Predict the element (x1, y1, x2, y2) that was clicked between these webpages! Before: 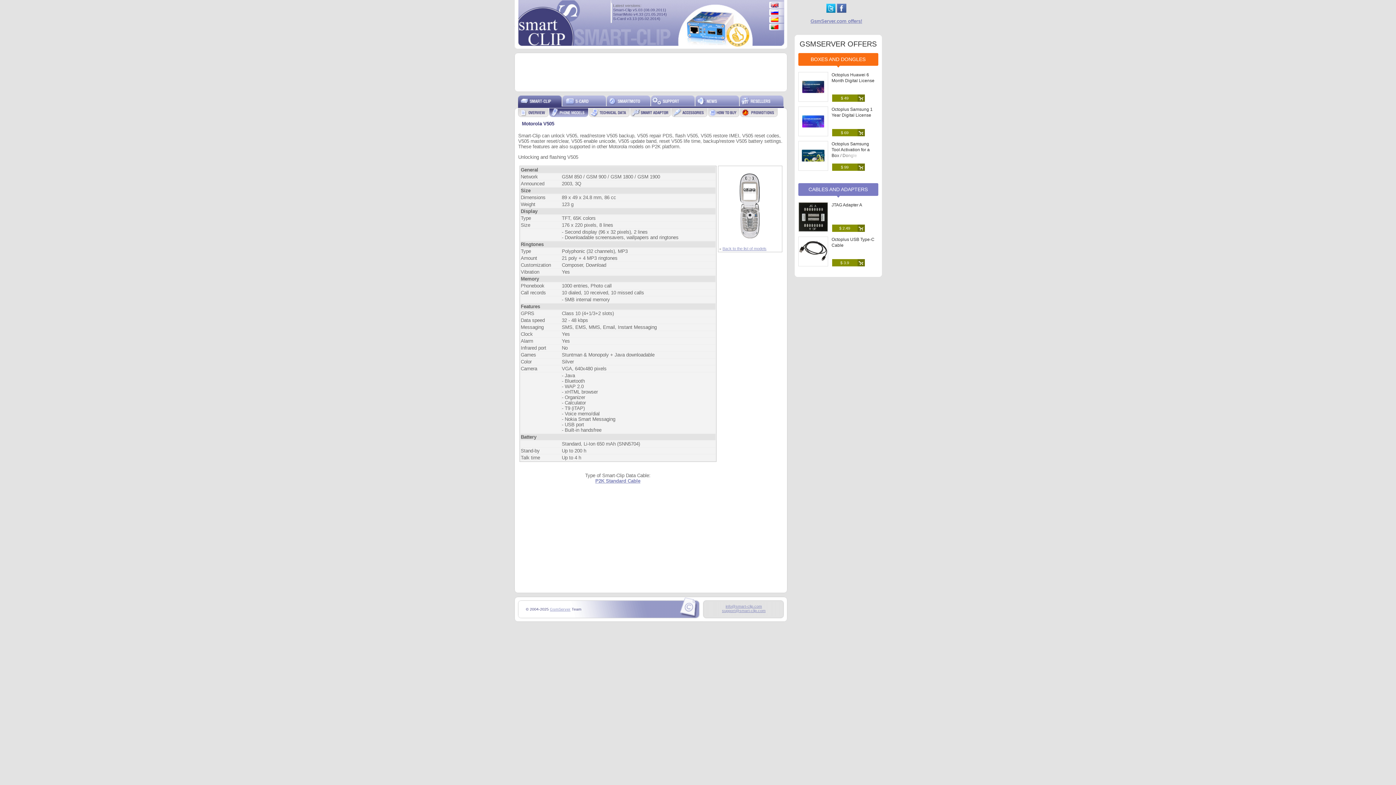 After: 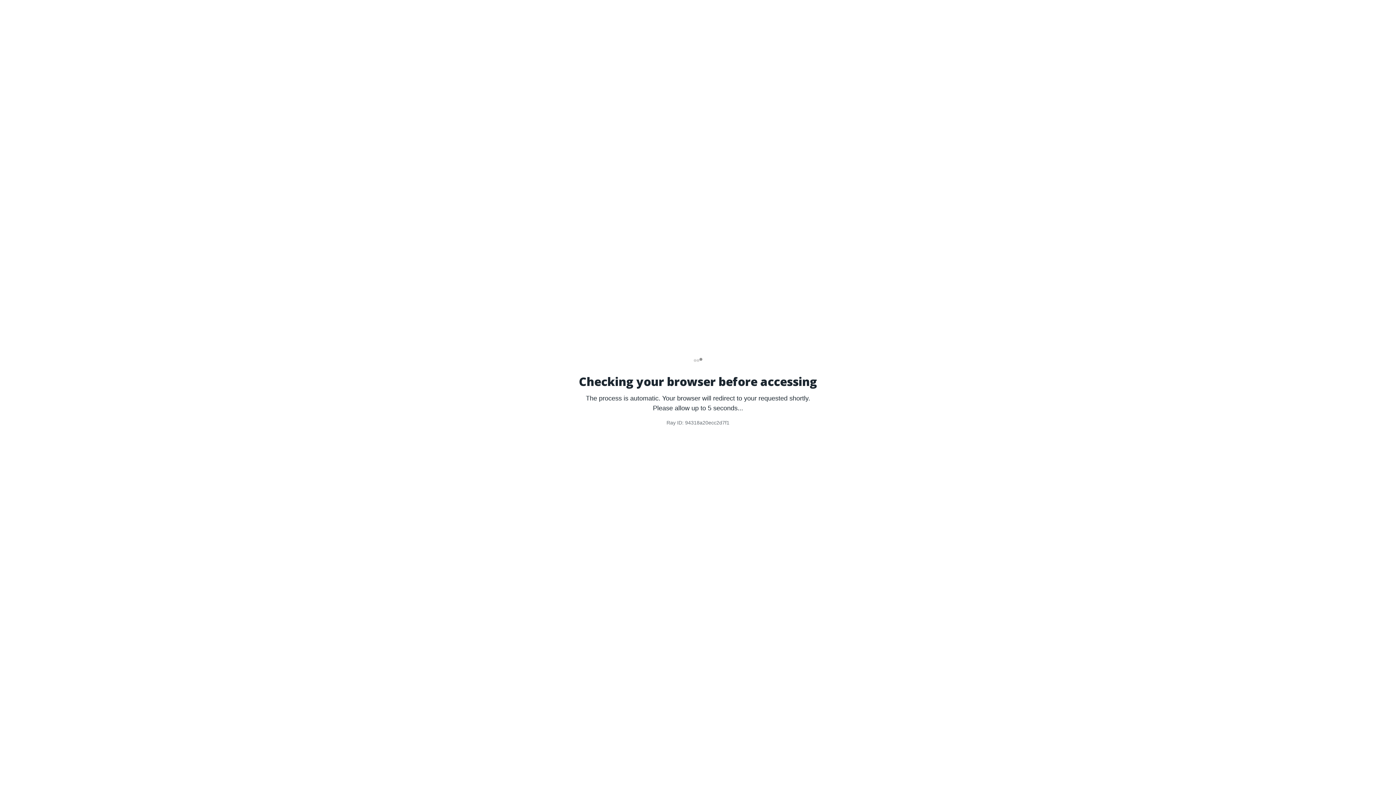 Action: bbox: (550, 607, 570, 611) label: GsmServer